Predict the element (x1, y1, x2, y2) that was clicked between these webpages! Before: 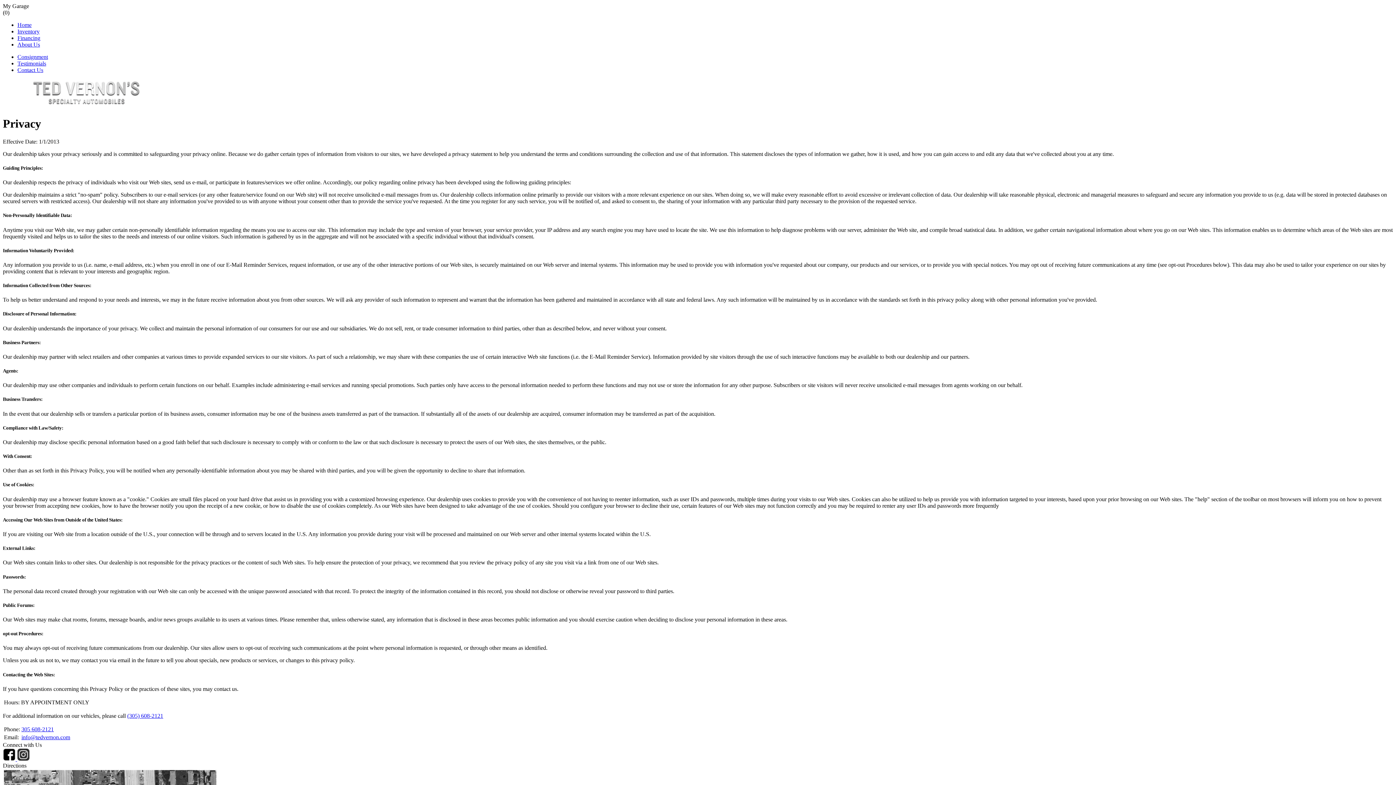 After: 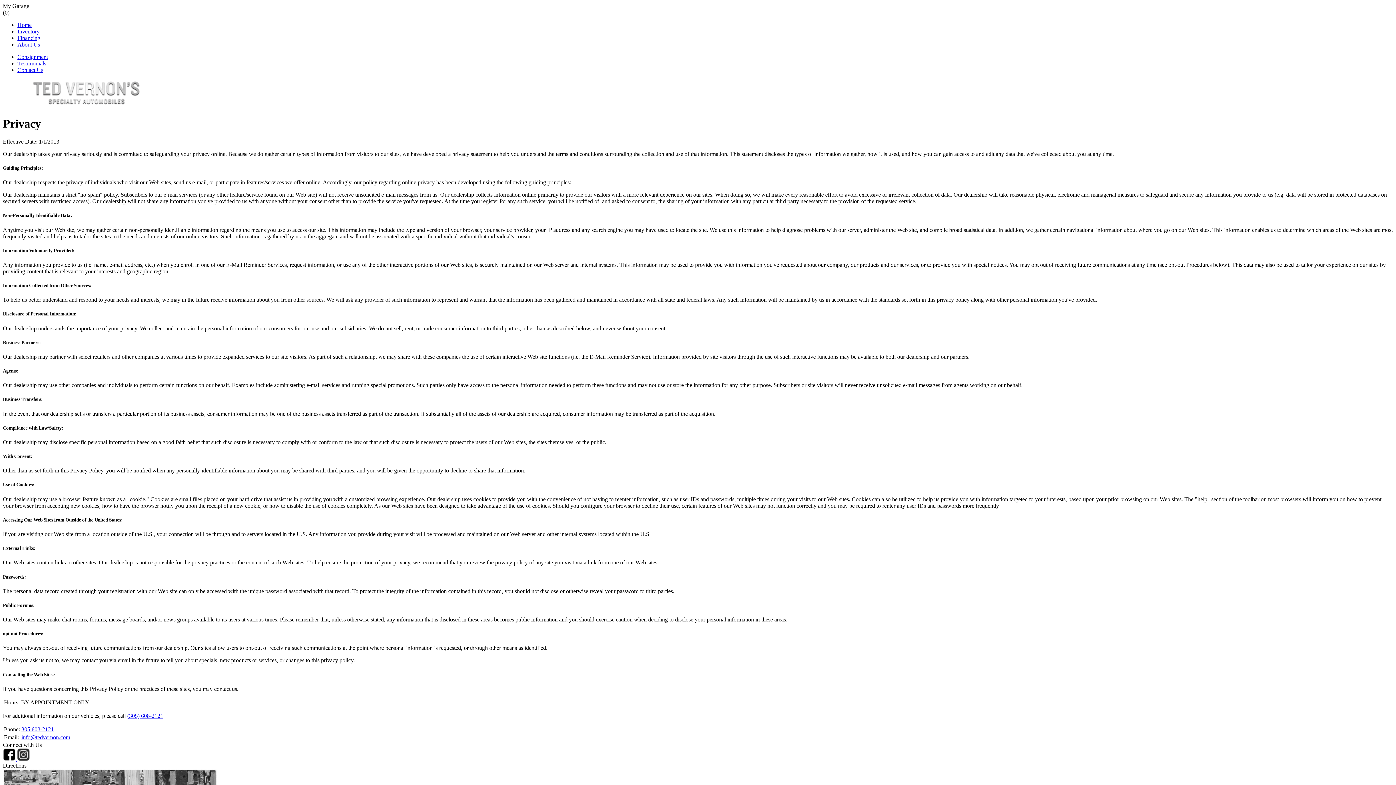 Action: bbox: (127, 712, 163, 719) label: (305) 608-2121